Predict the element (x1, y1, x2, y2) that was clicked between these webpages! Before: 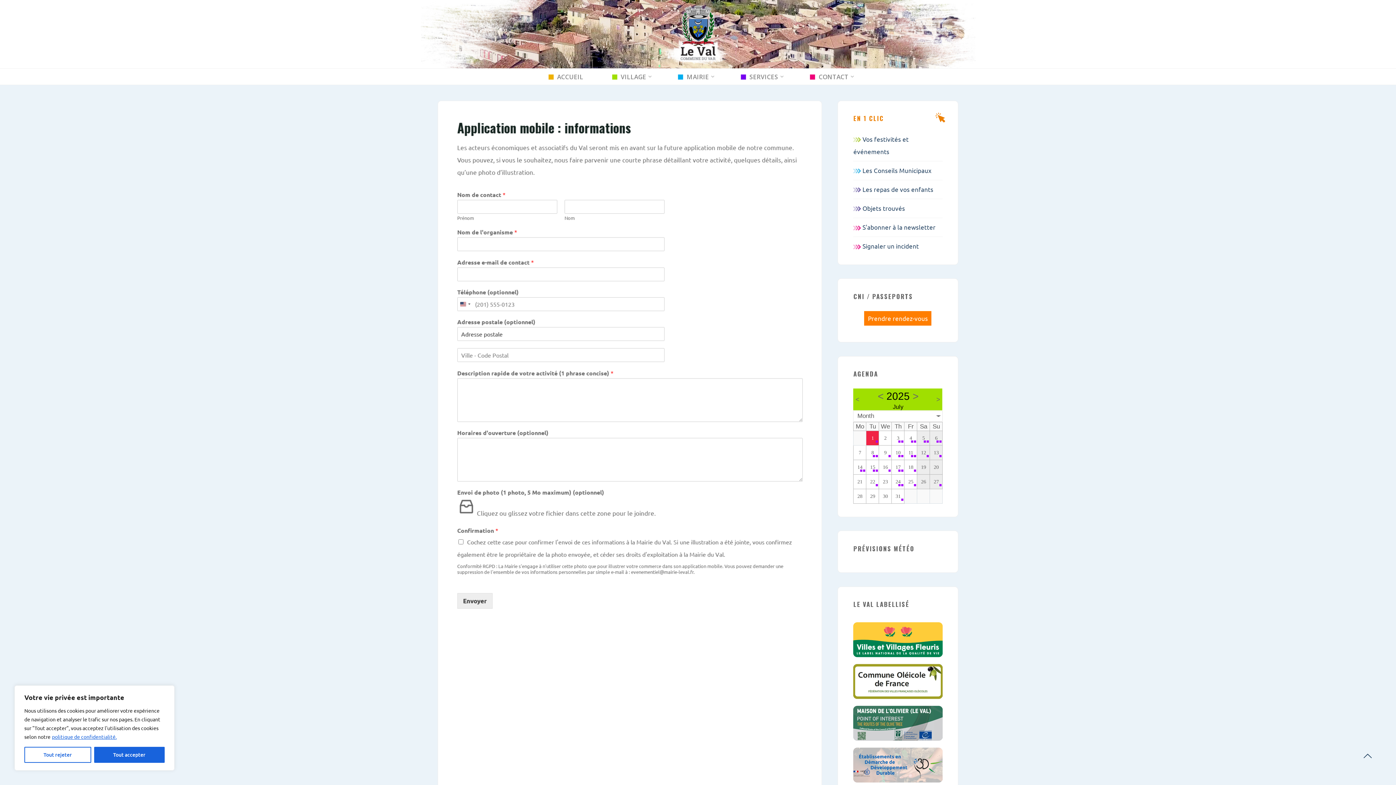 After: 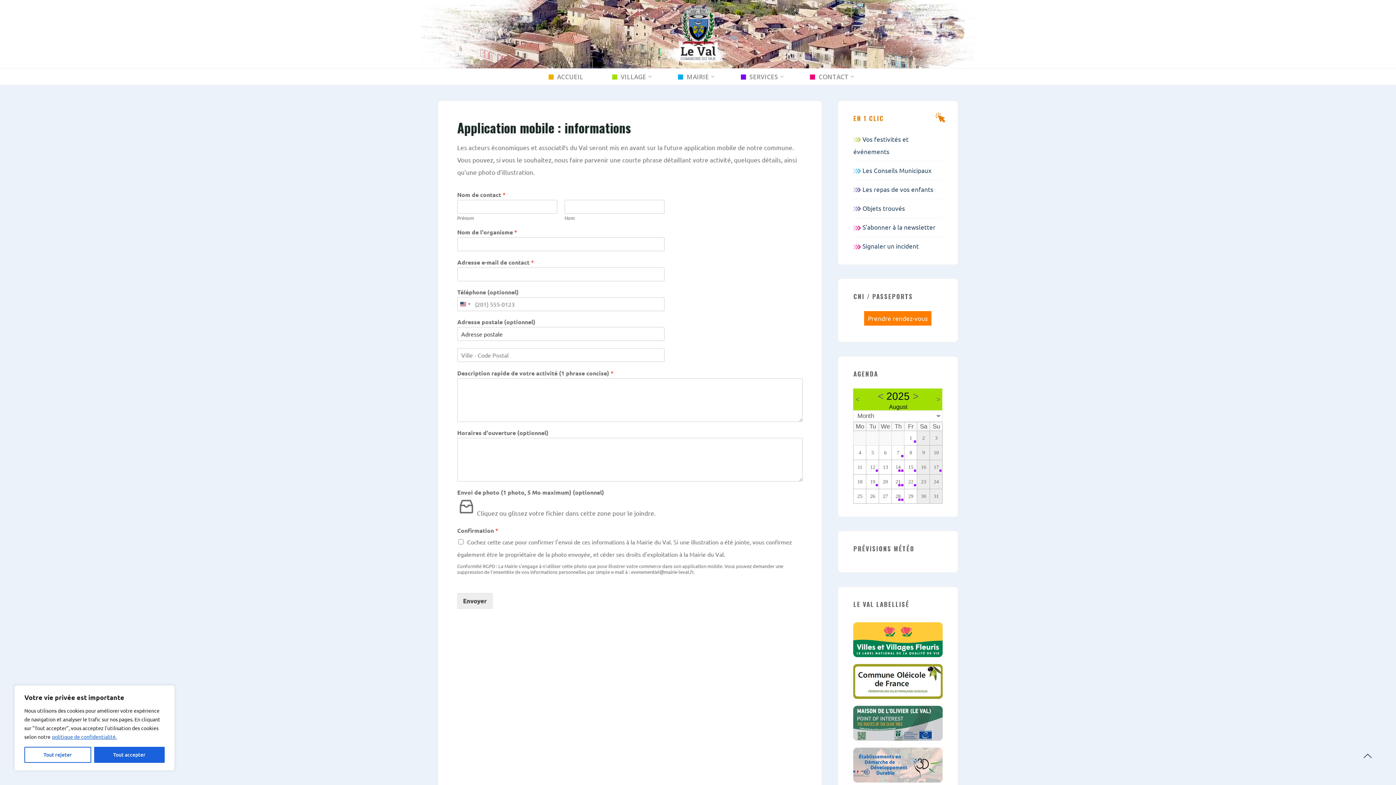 Action: bbox: (936, 393, 940, 405) label: >